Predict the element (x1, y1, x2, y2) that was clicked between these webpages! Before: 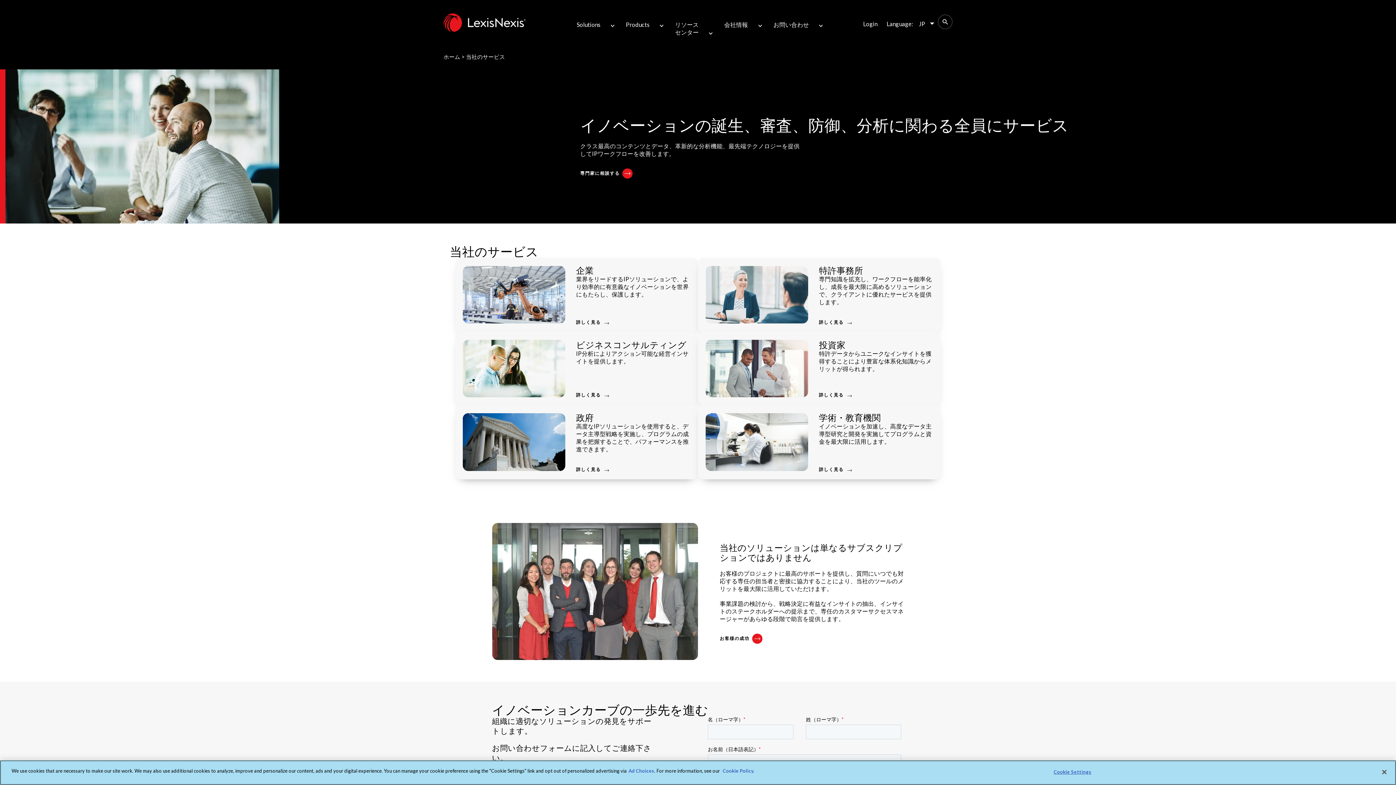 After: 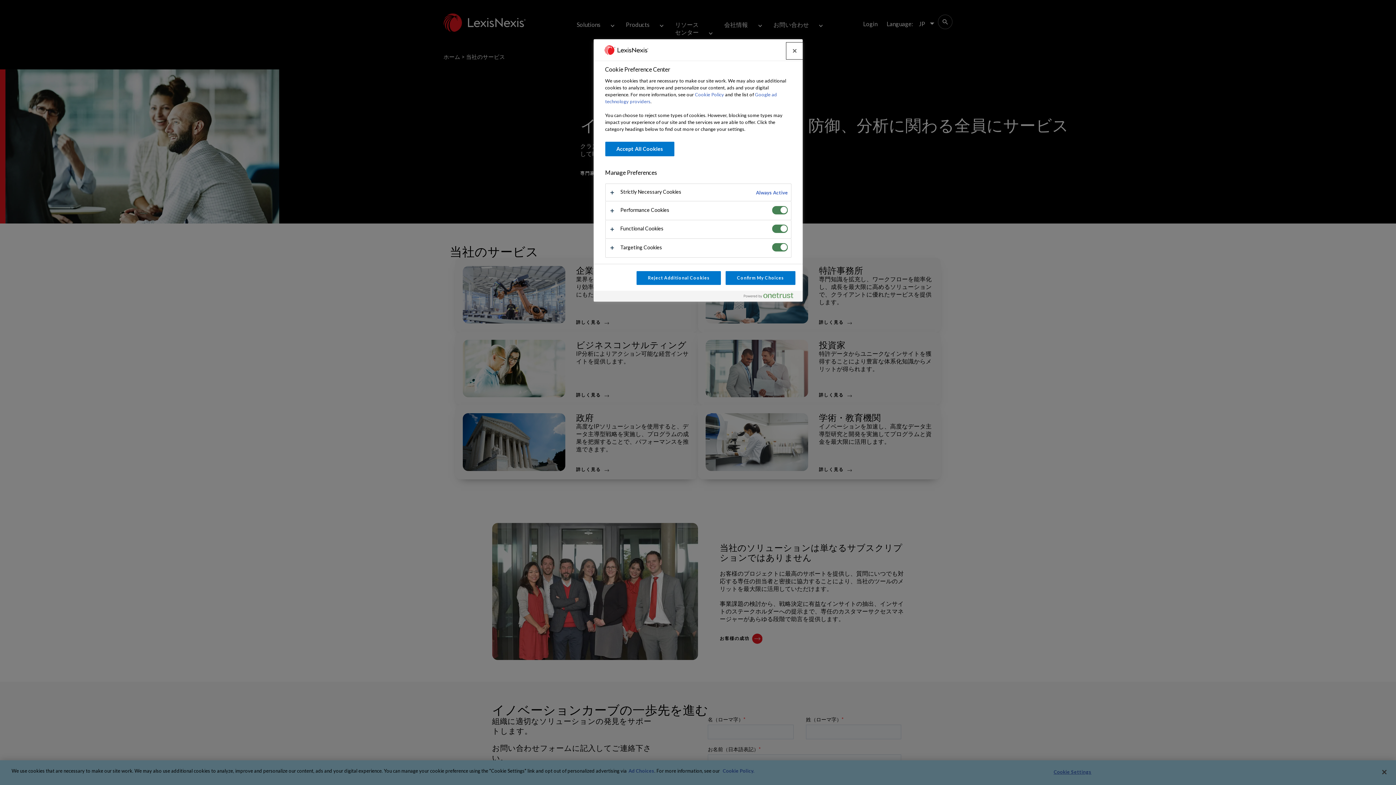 Action: label: Cookie Settings bbox: (1050, 765, 1095, 779)